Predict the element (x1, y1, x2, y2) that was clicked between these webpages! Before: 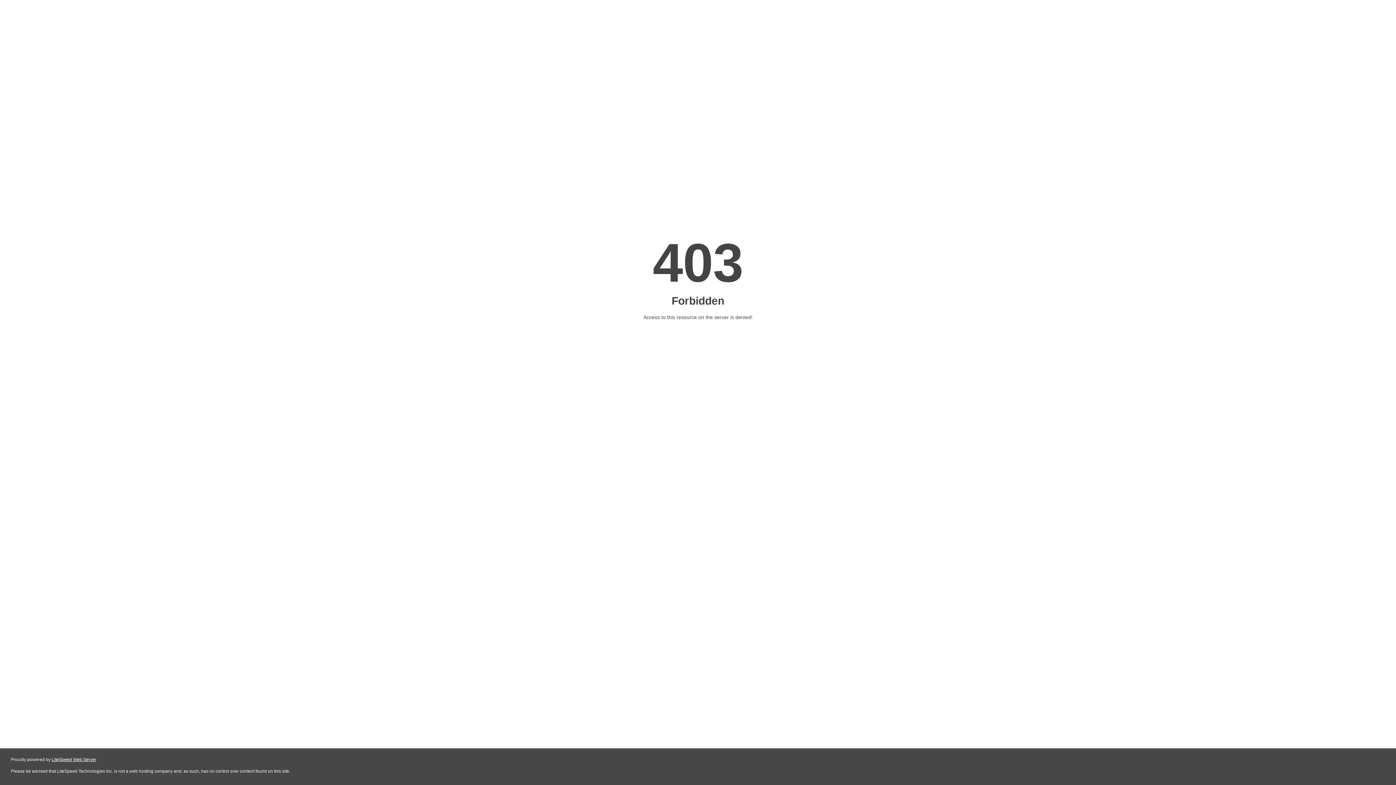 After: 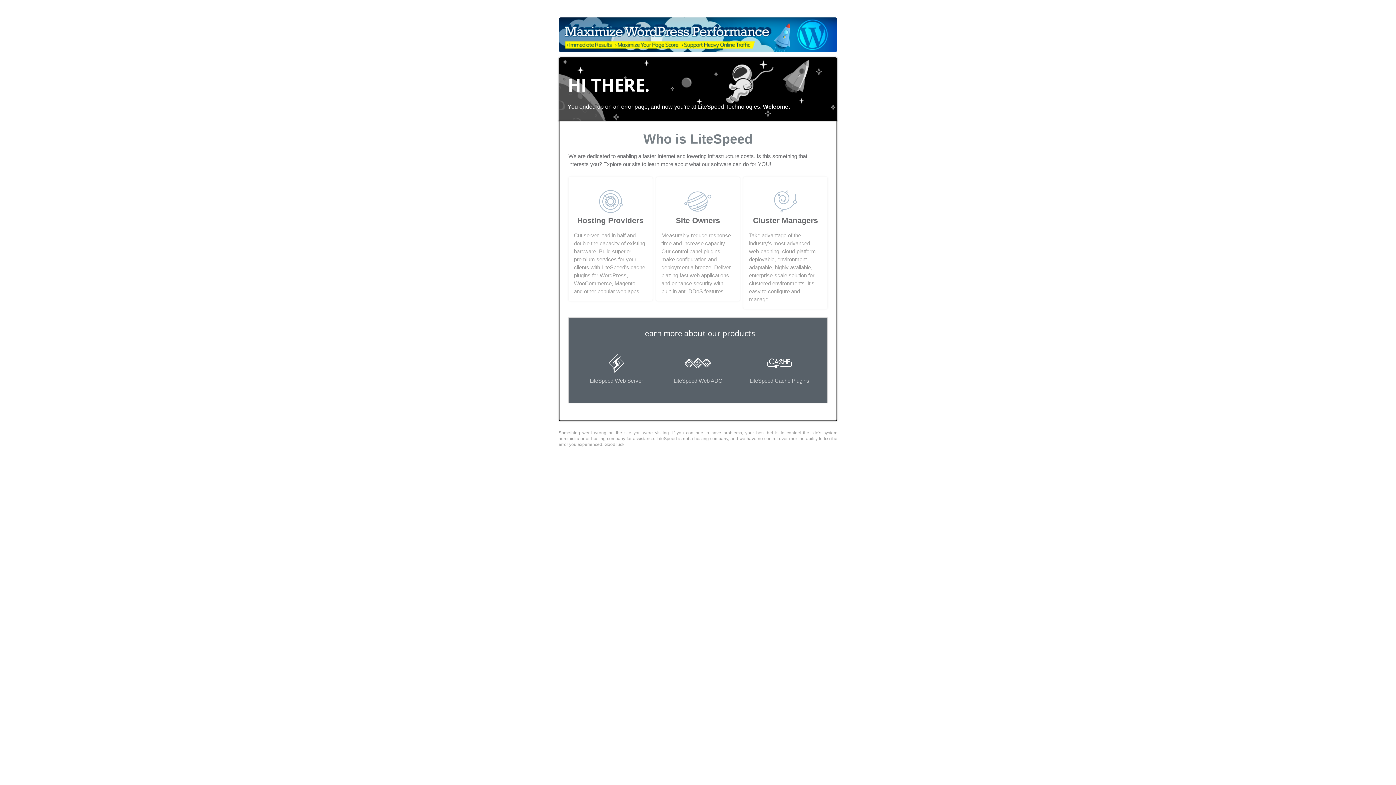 Action: label: LiteSpeed Web Server bbox: (51, 757, 96, 762)